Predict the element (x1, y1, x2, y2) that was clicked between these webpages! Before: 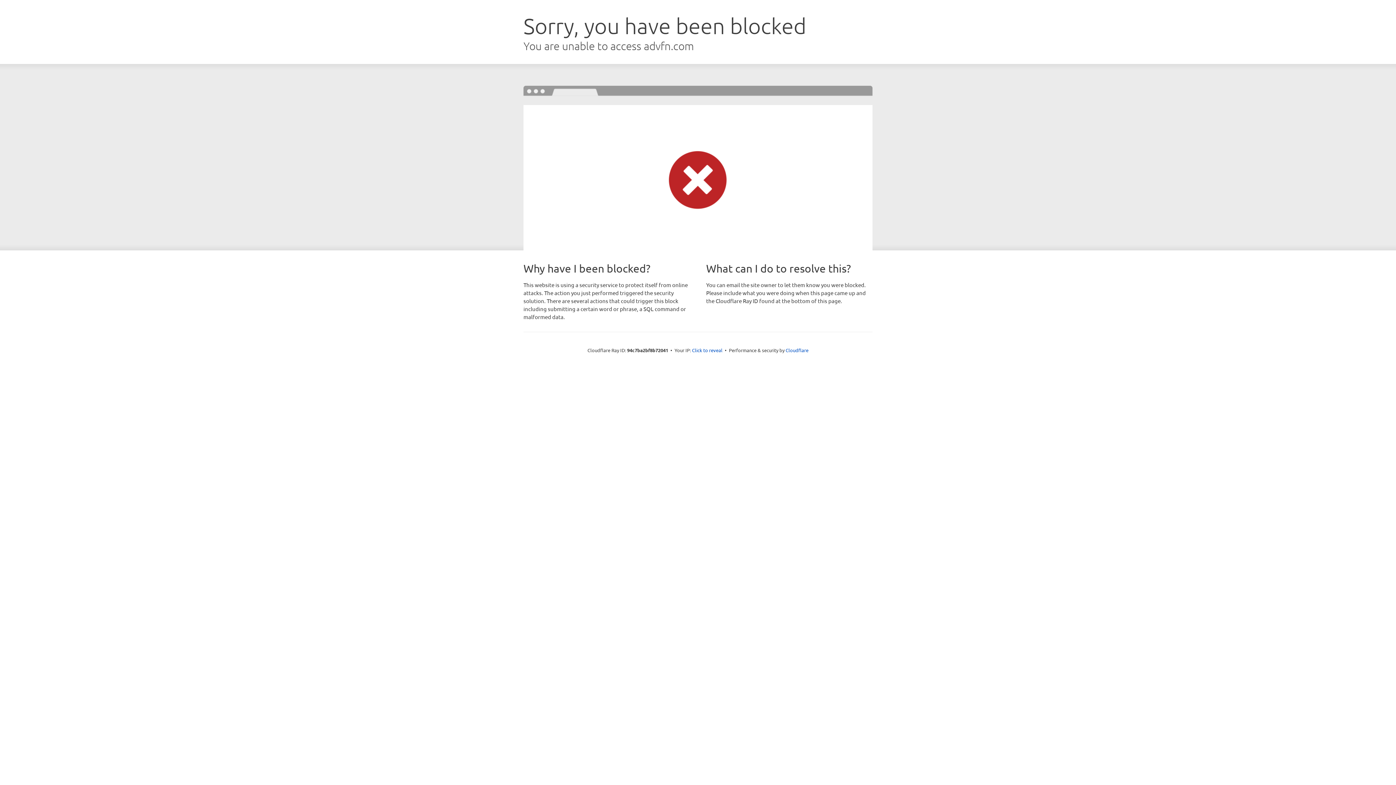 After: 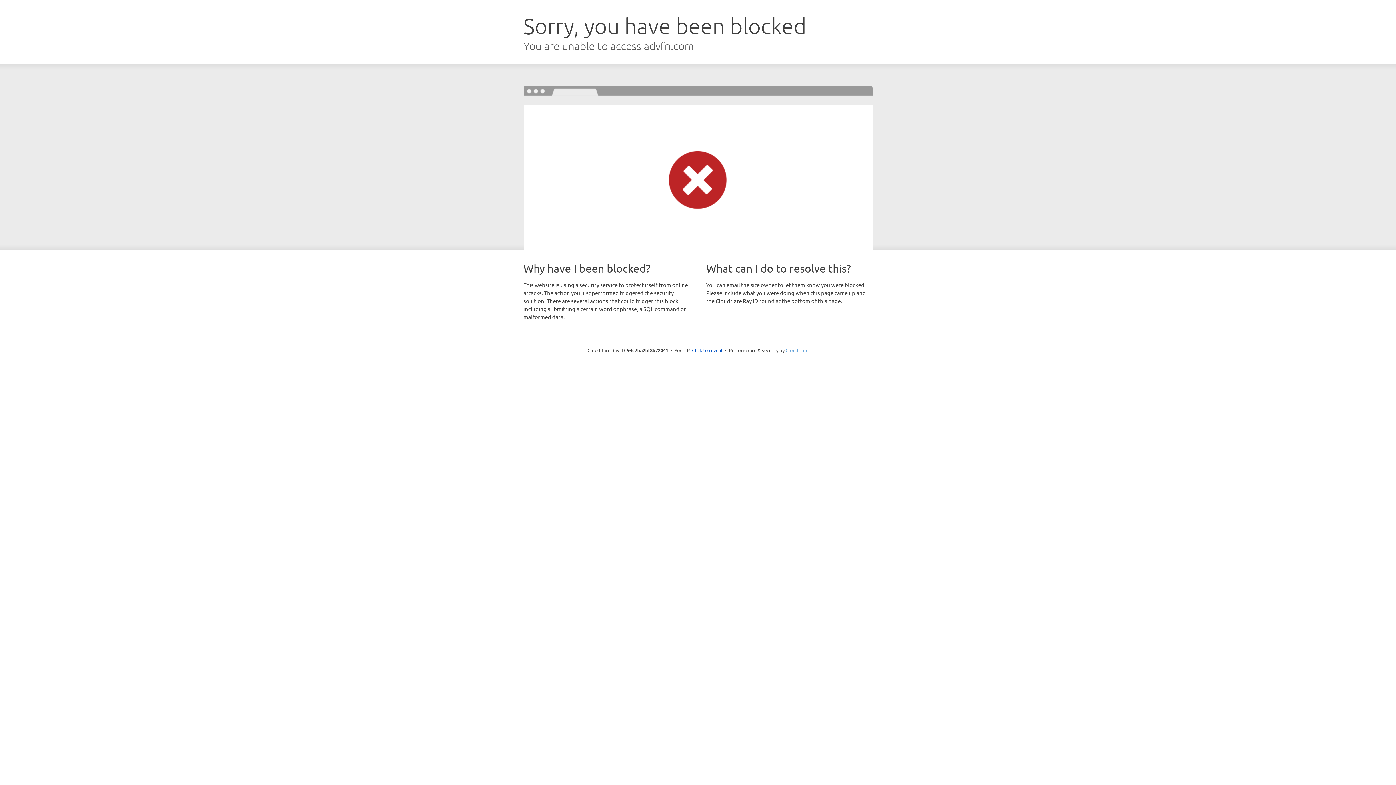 Action: label: Cloudflare bbox: (785, 347, 808, 353)